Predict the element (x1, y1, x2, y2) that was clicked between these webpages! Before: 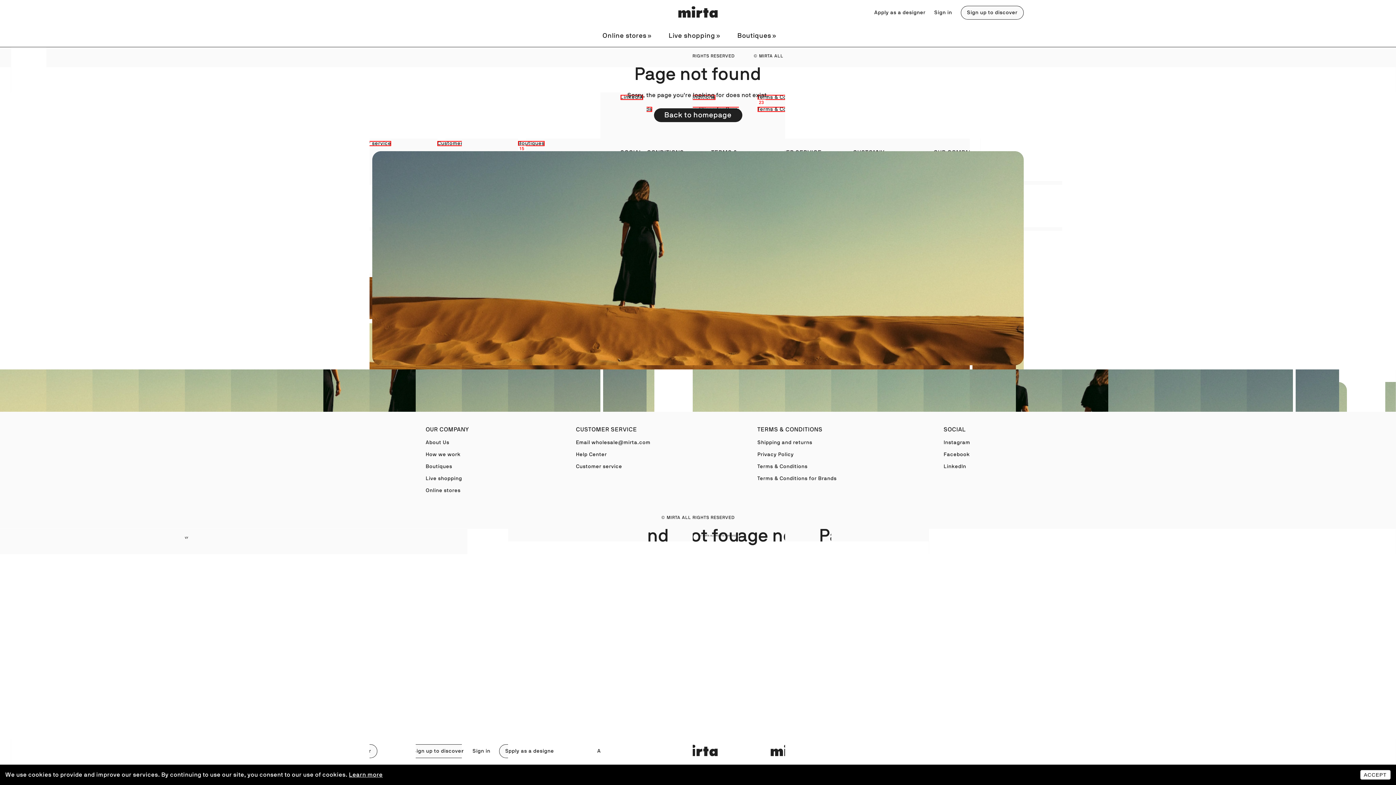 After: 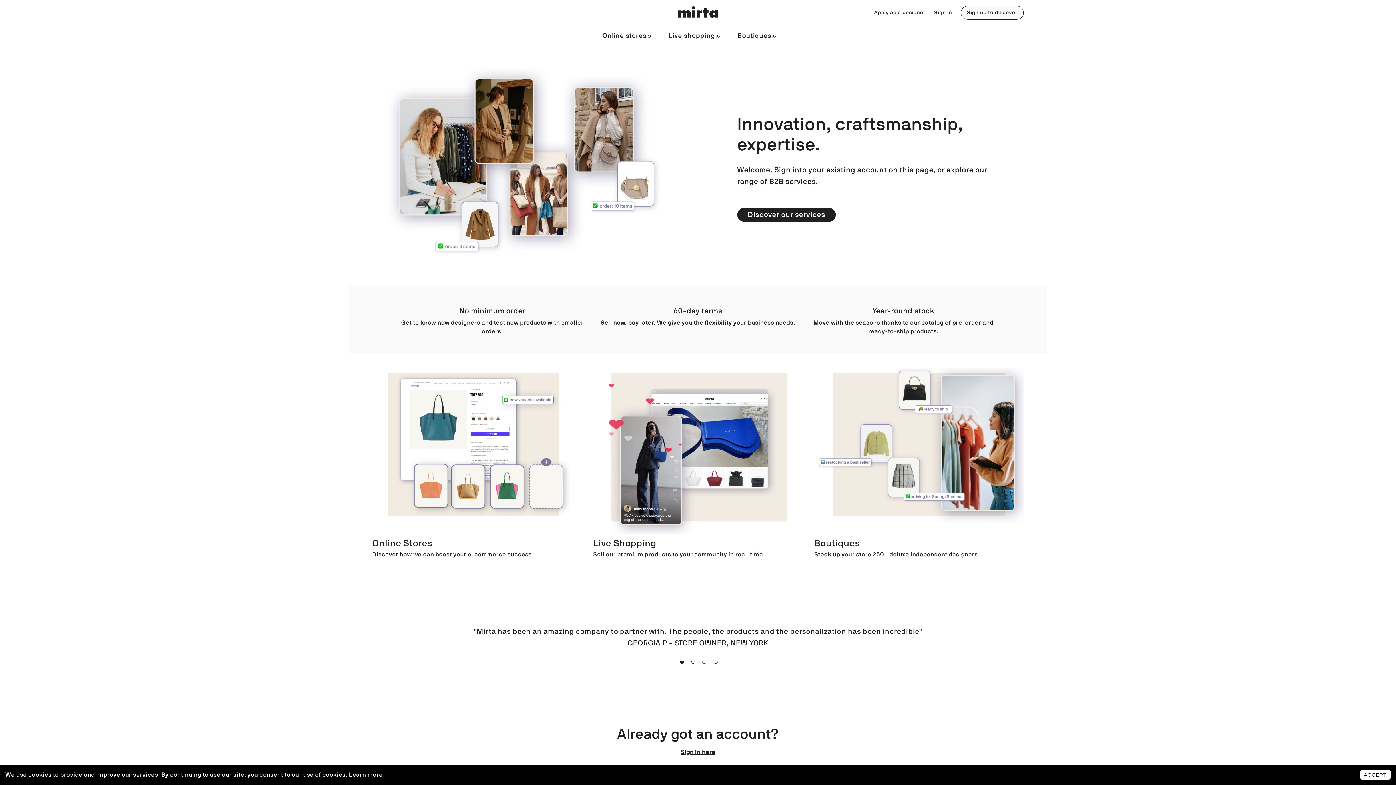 Action: bbox: (678, 6, 717, 19)